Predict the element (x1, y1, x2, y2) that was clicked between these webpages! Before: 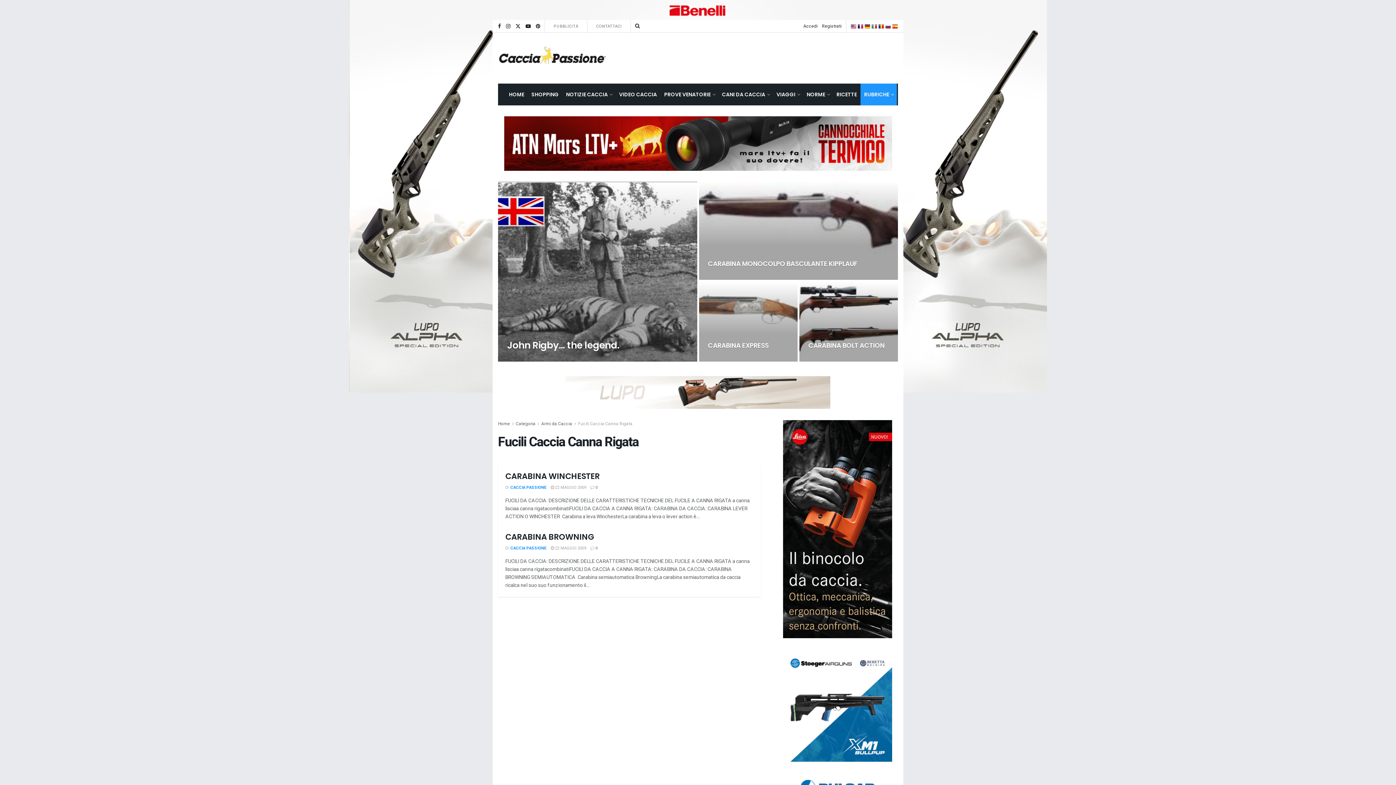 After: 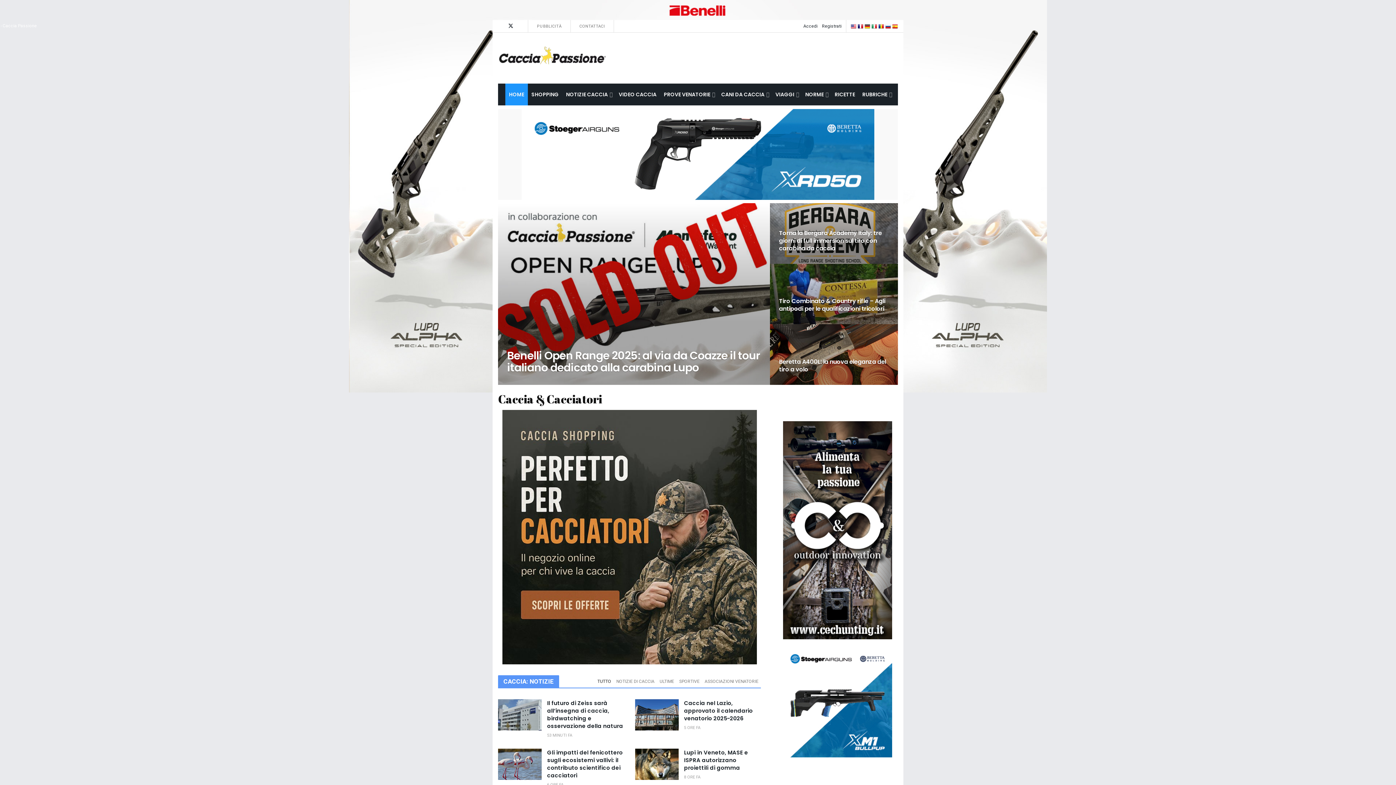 Action: bbox: (498, 44, 607, 71)